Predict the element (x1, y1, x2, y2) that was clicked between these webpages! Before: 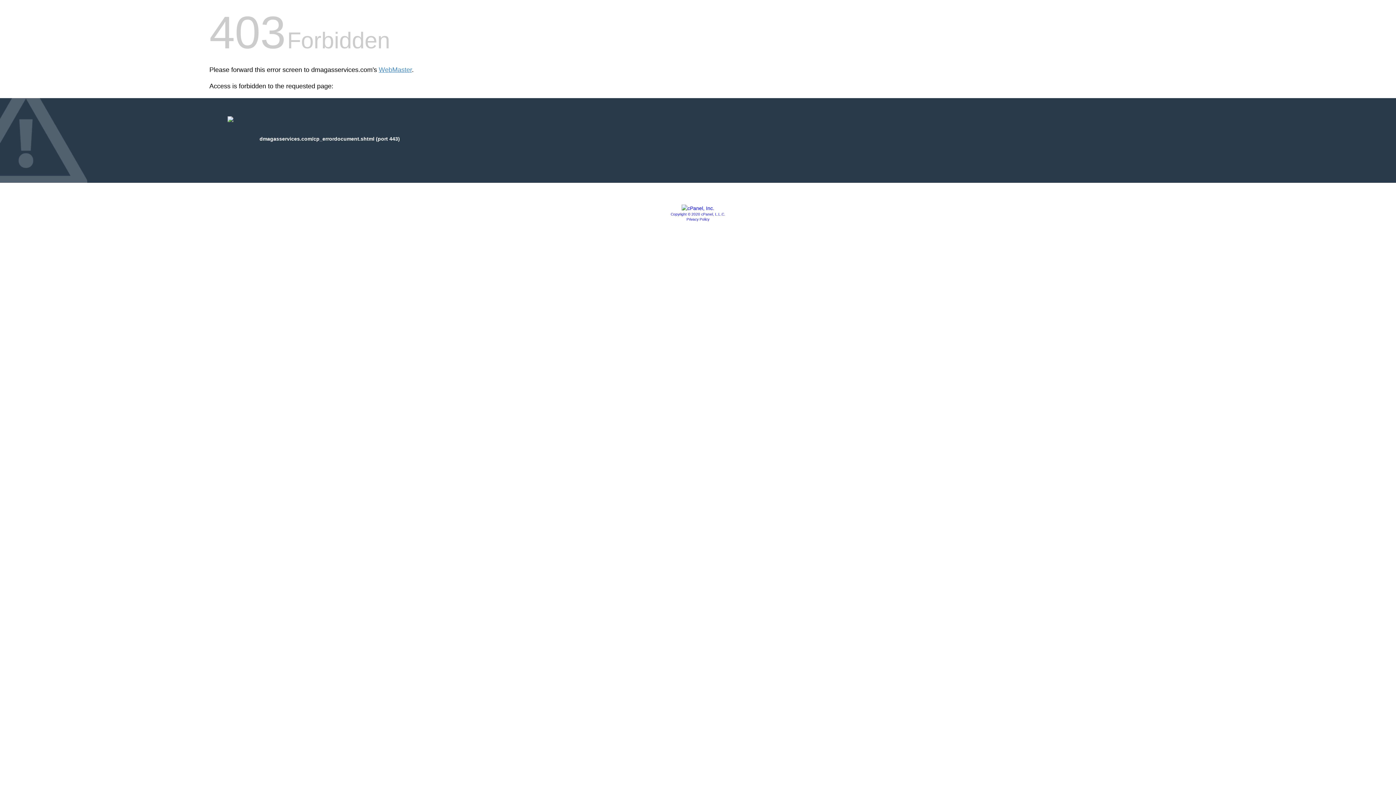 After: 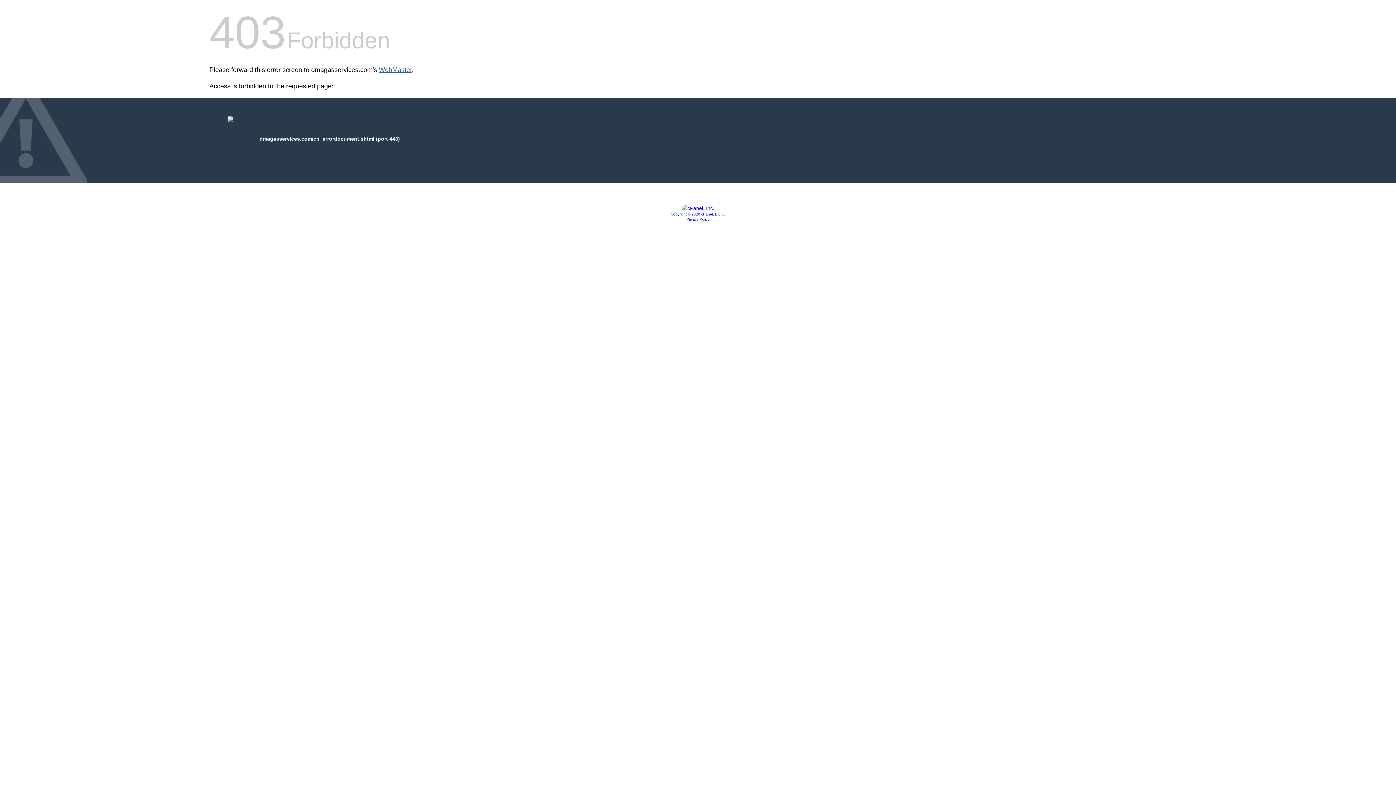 Action: bbox: (378, 66, 412, 73) label: WebMaster